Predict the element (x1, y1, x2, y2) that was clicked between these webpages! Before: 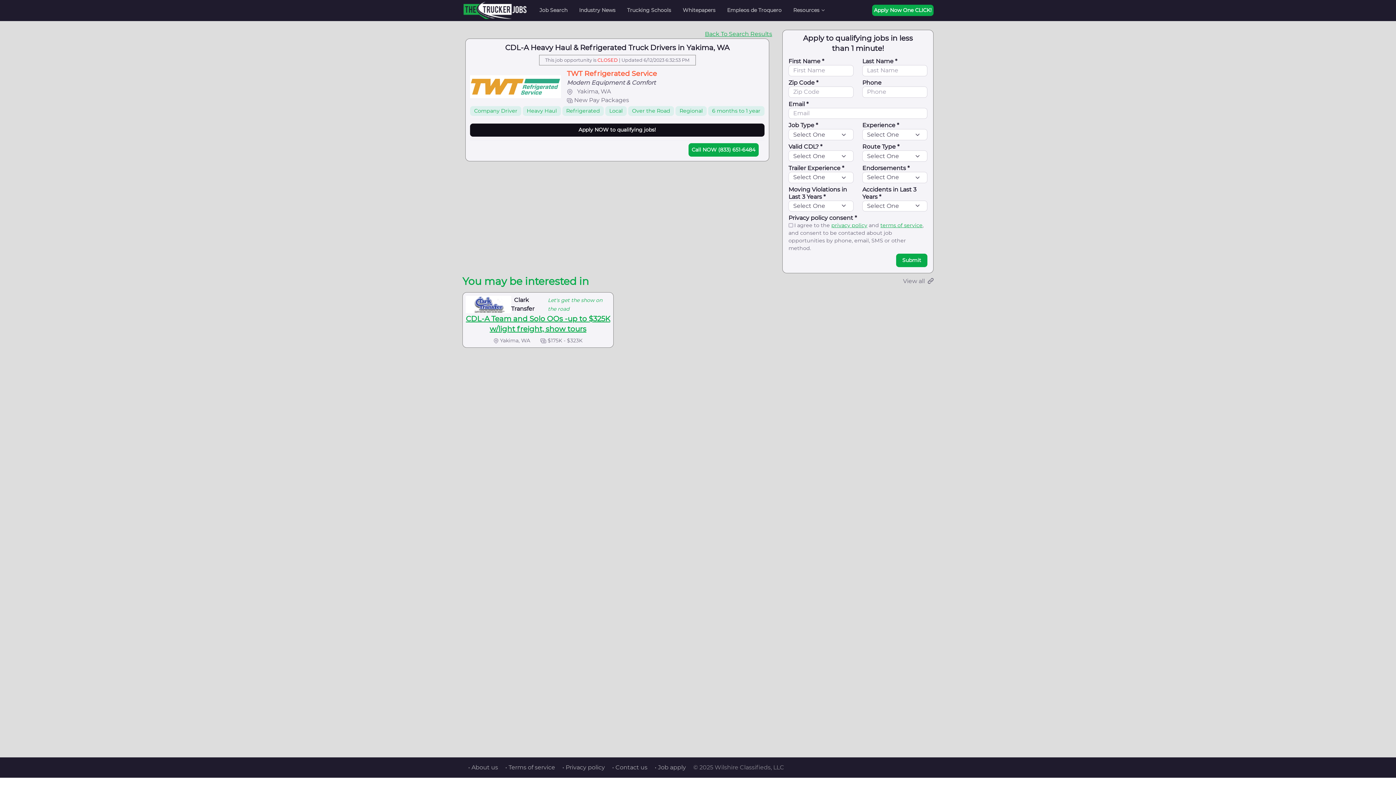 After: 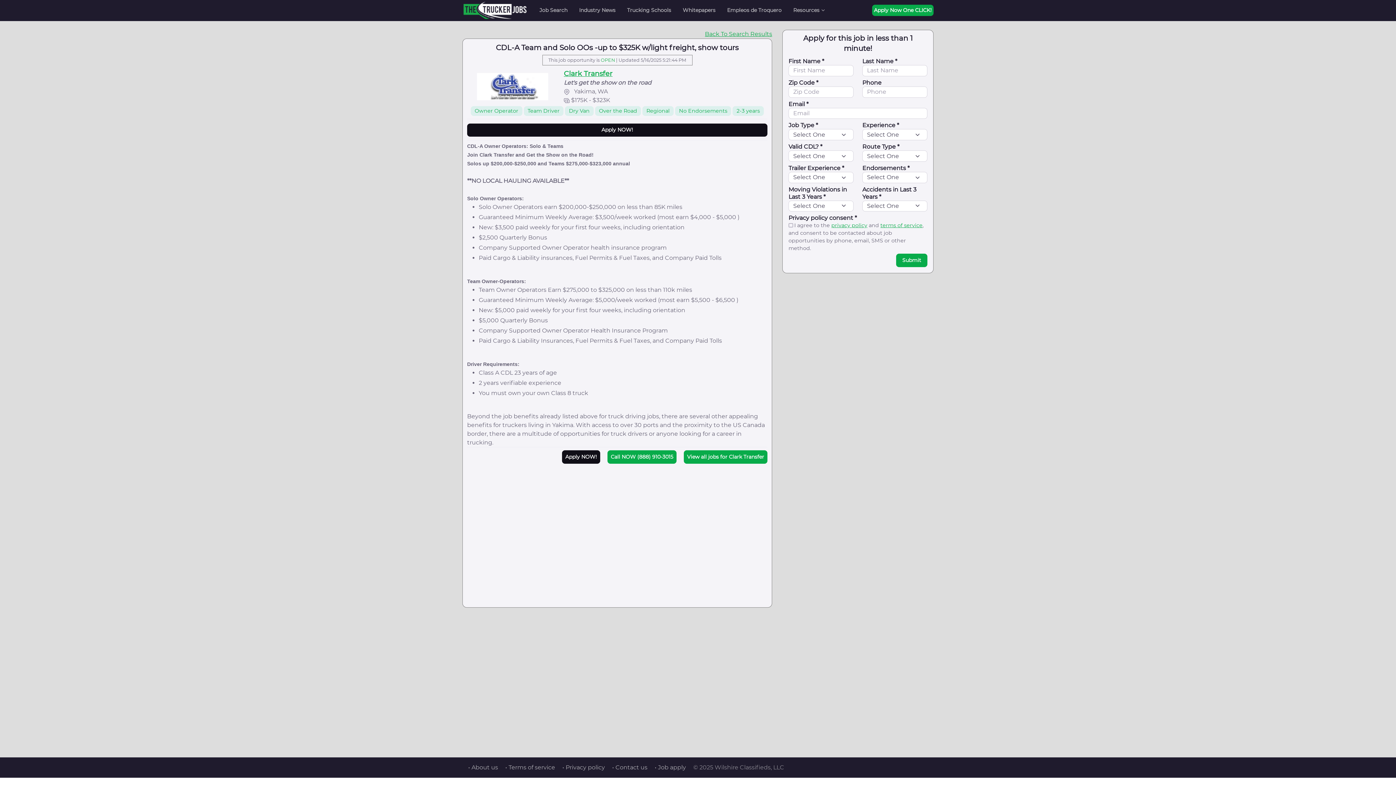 Action: bbox: (465, 295, 511, 313)